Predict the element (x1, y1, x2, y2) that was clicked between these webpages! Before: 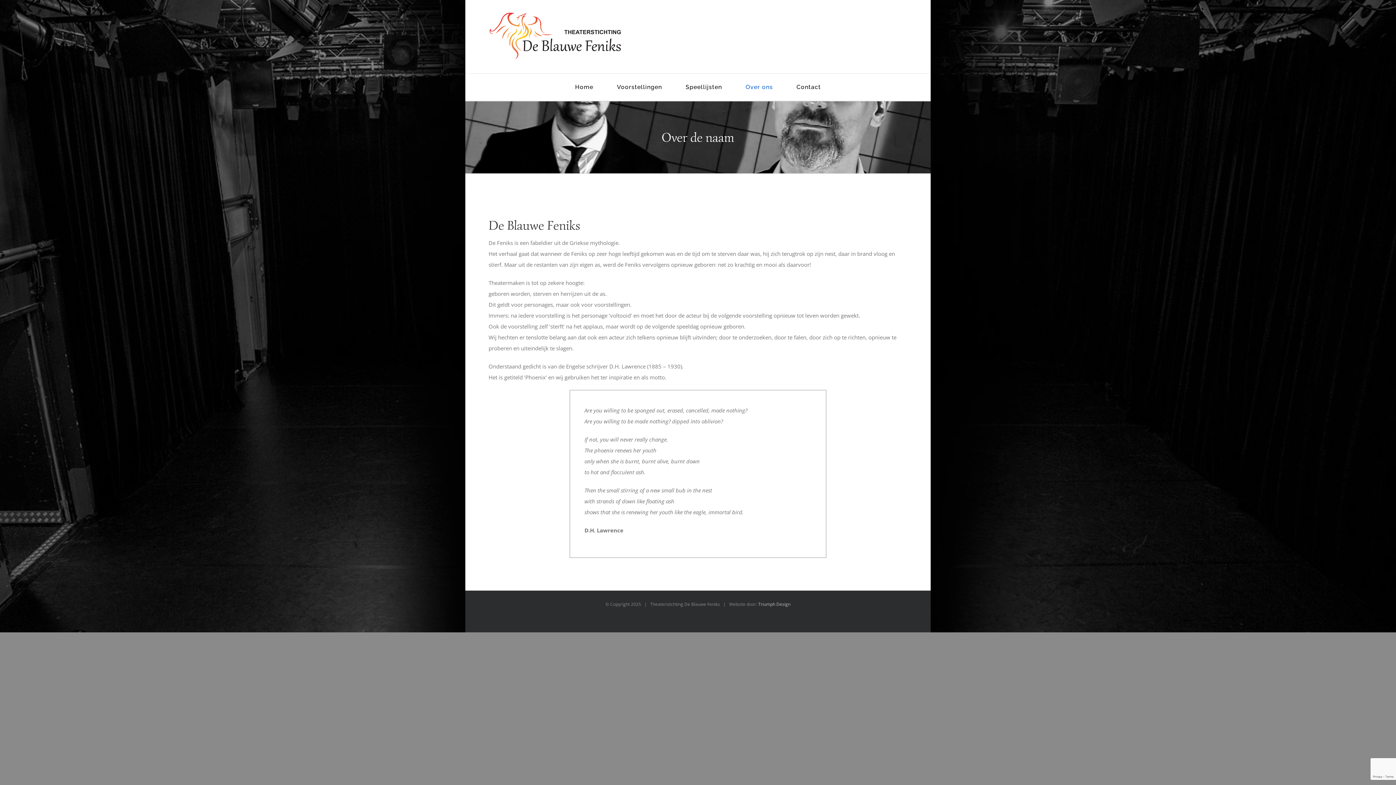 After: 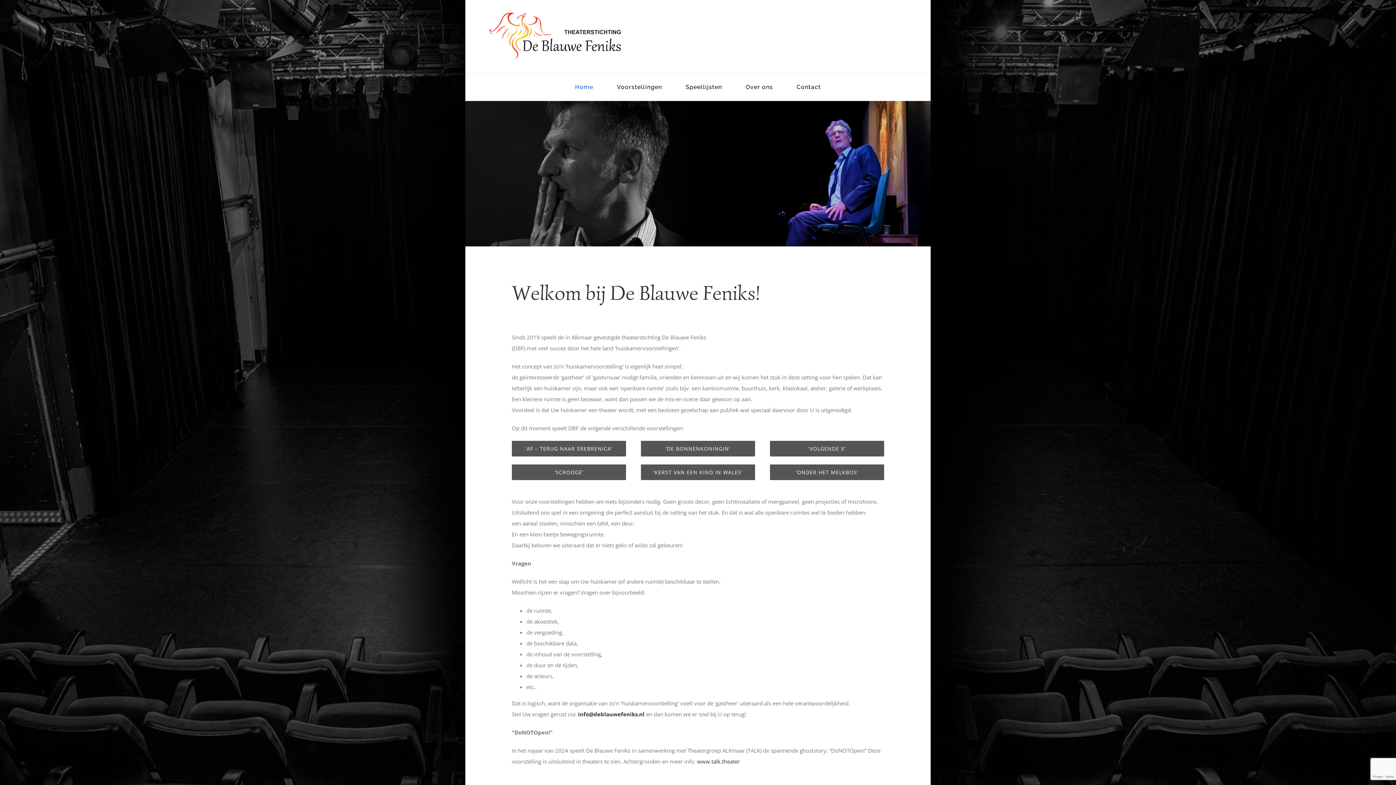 Action: bbox: (575, 73, 593, 100) label: Home